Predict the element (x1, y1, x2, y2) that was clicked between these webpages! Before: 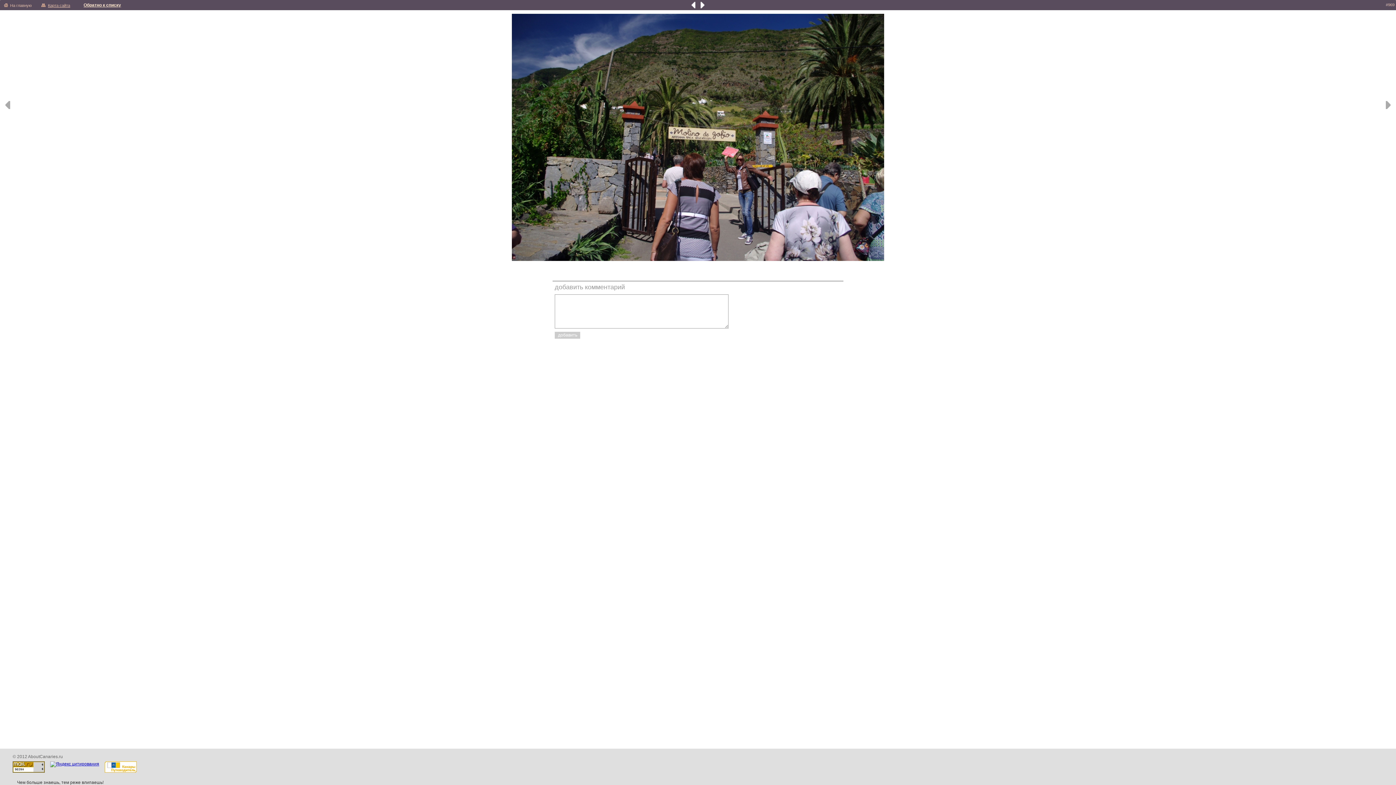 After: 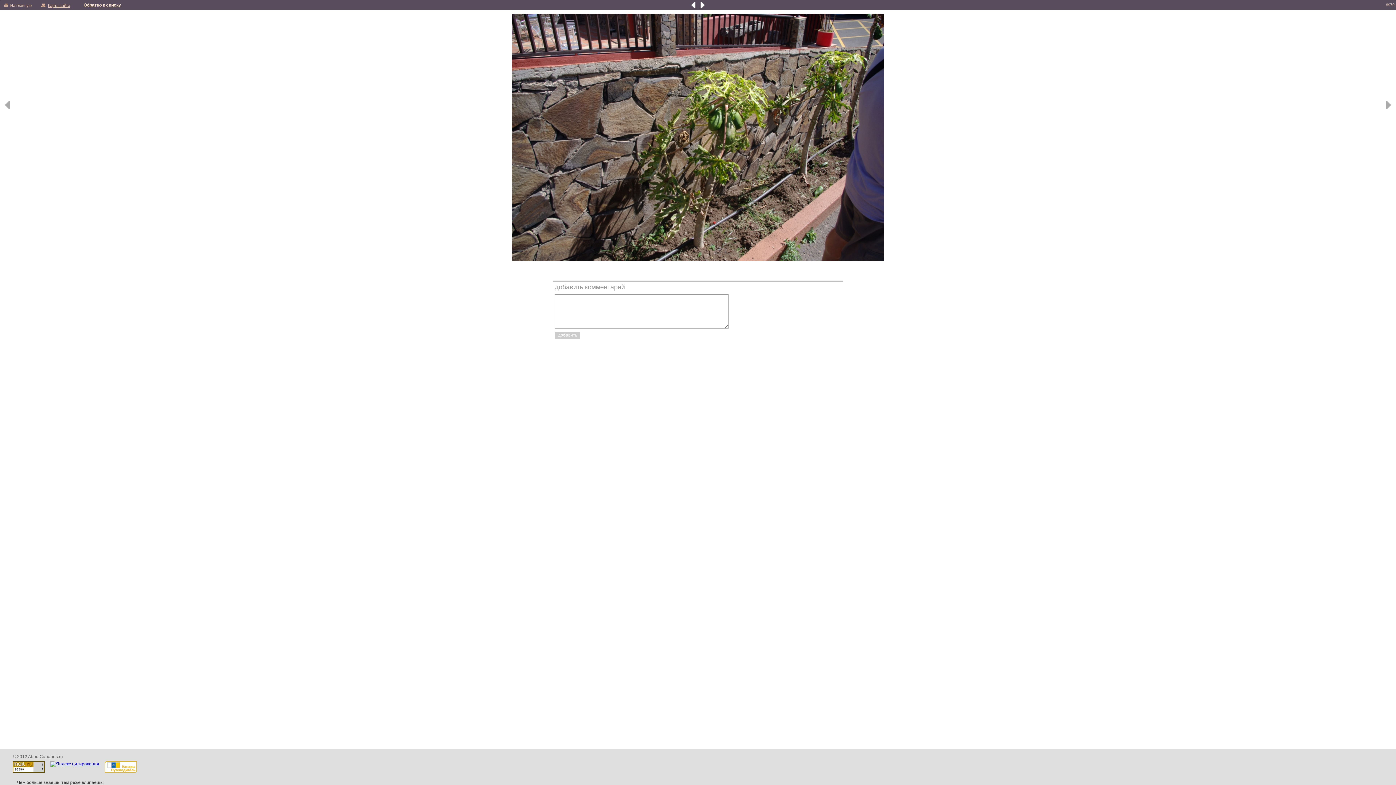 Action: bbox: (700, 4, 704, 9)